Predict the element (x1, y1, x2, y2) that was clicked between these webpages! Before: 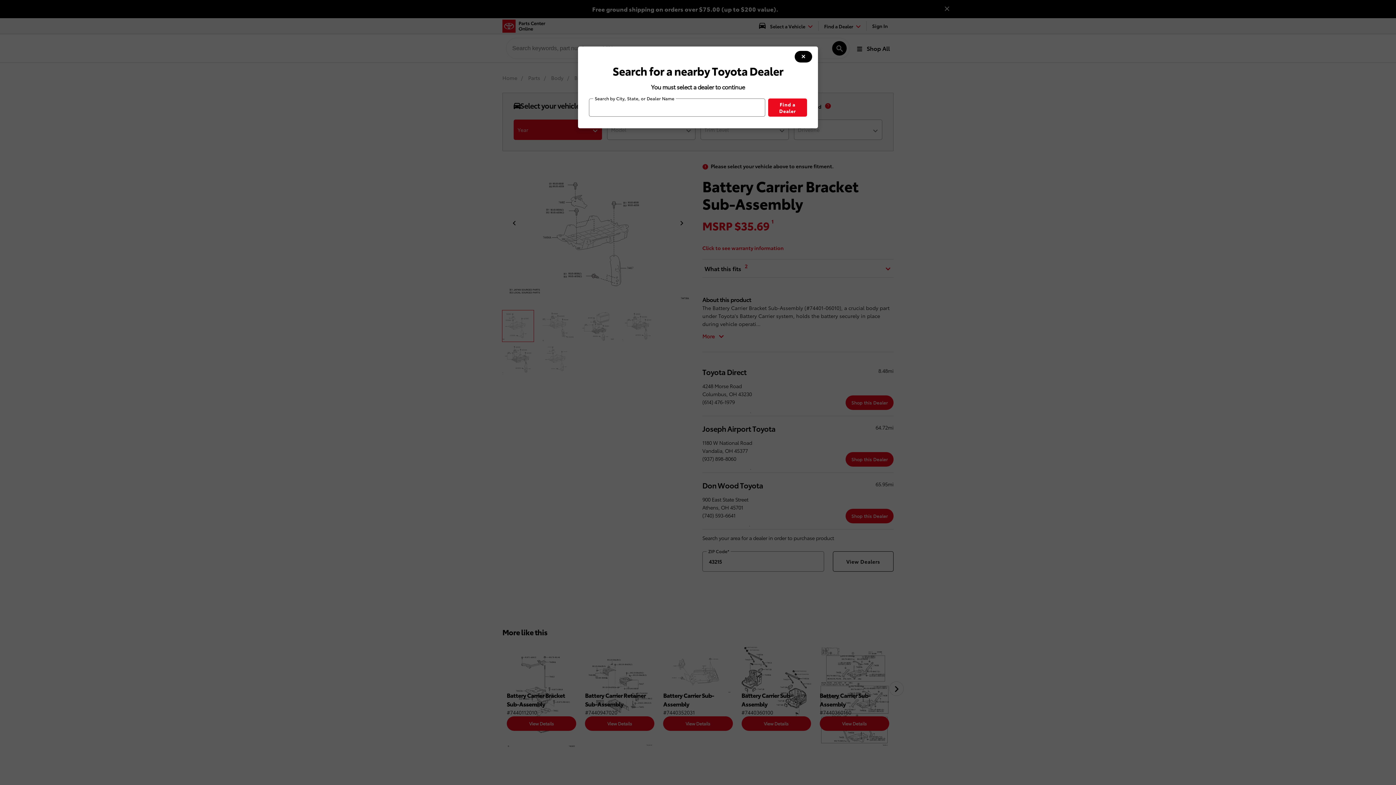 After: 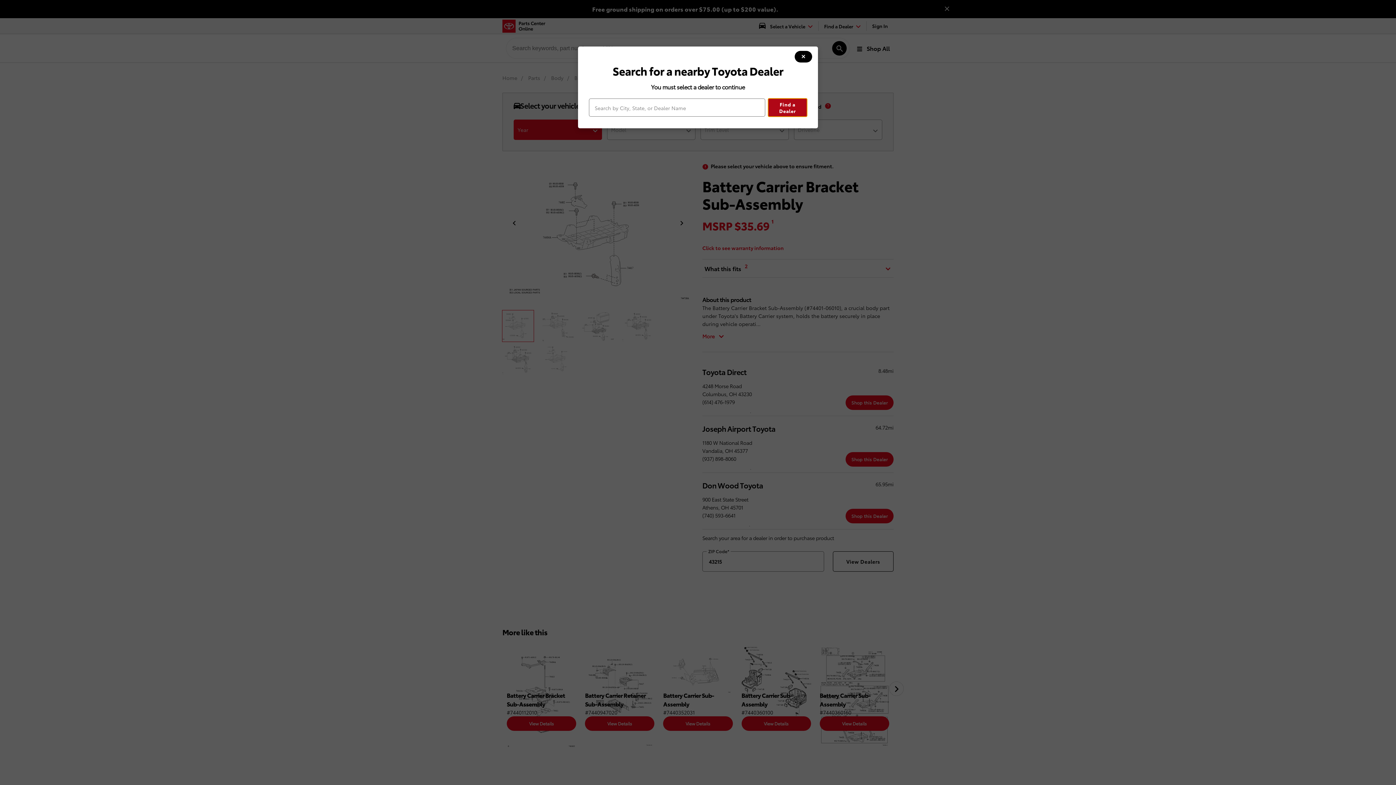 Action: label: Find a Dealer bbox: (768, 98, 807, 116)